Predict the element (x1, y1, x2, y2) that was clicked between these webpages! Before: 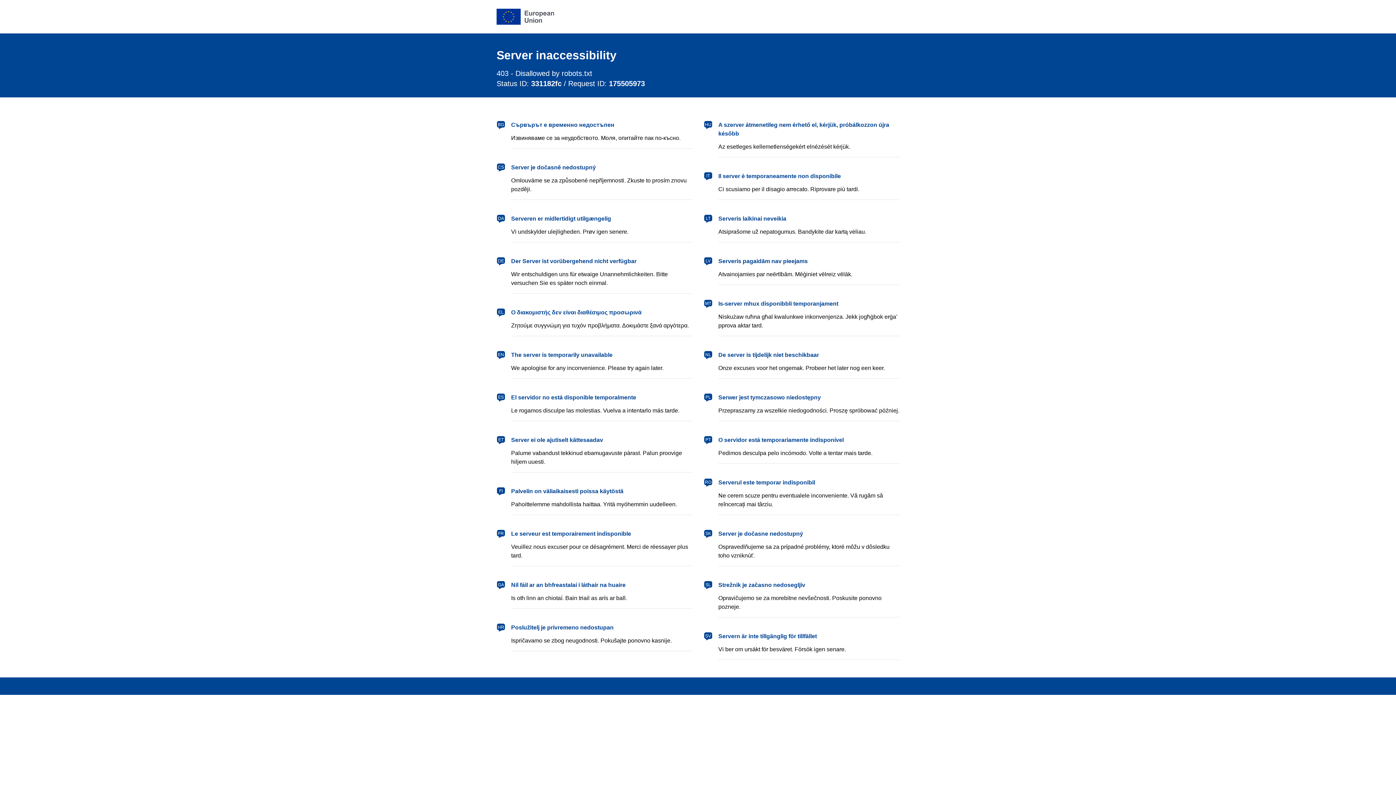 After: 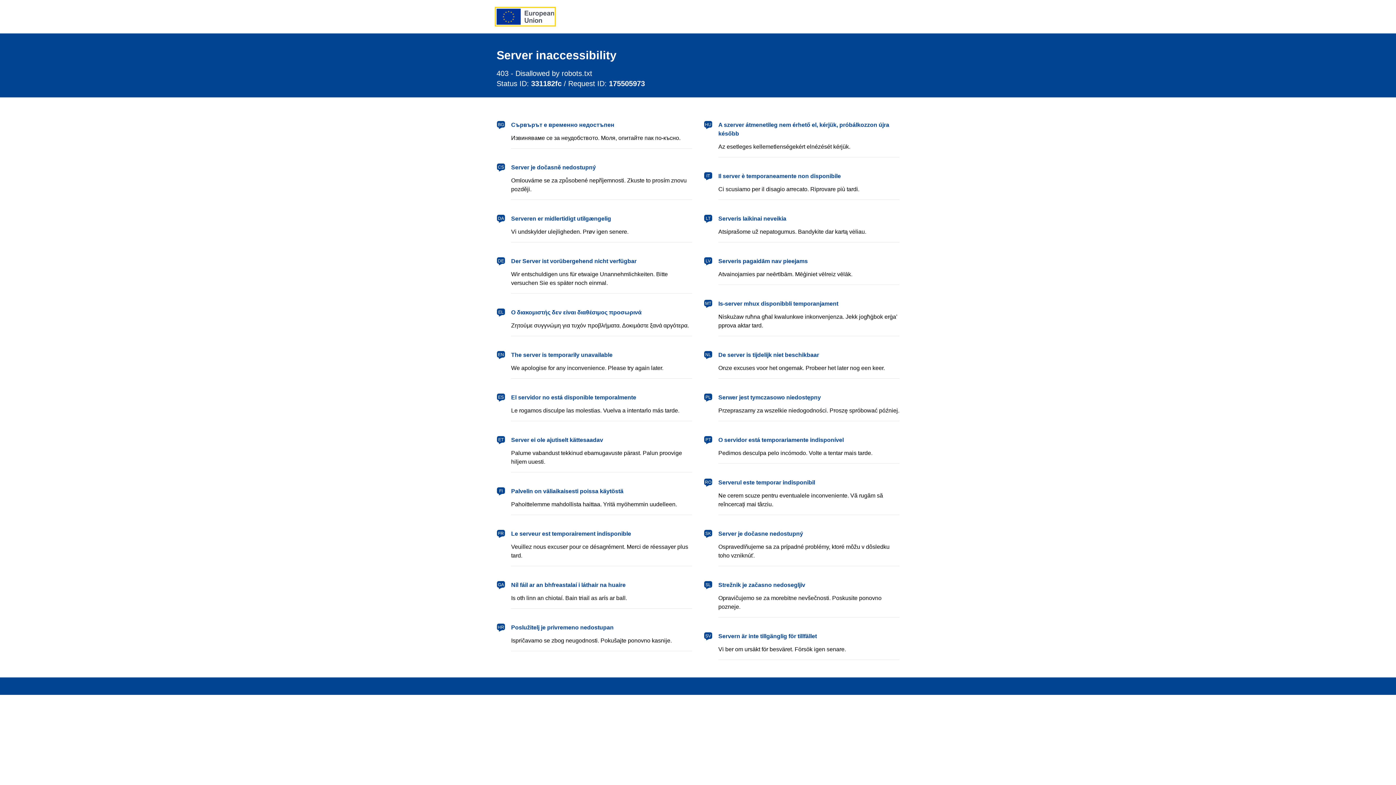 Action: label: European Union bbox: (496, 8, 554, 24)